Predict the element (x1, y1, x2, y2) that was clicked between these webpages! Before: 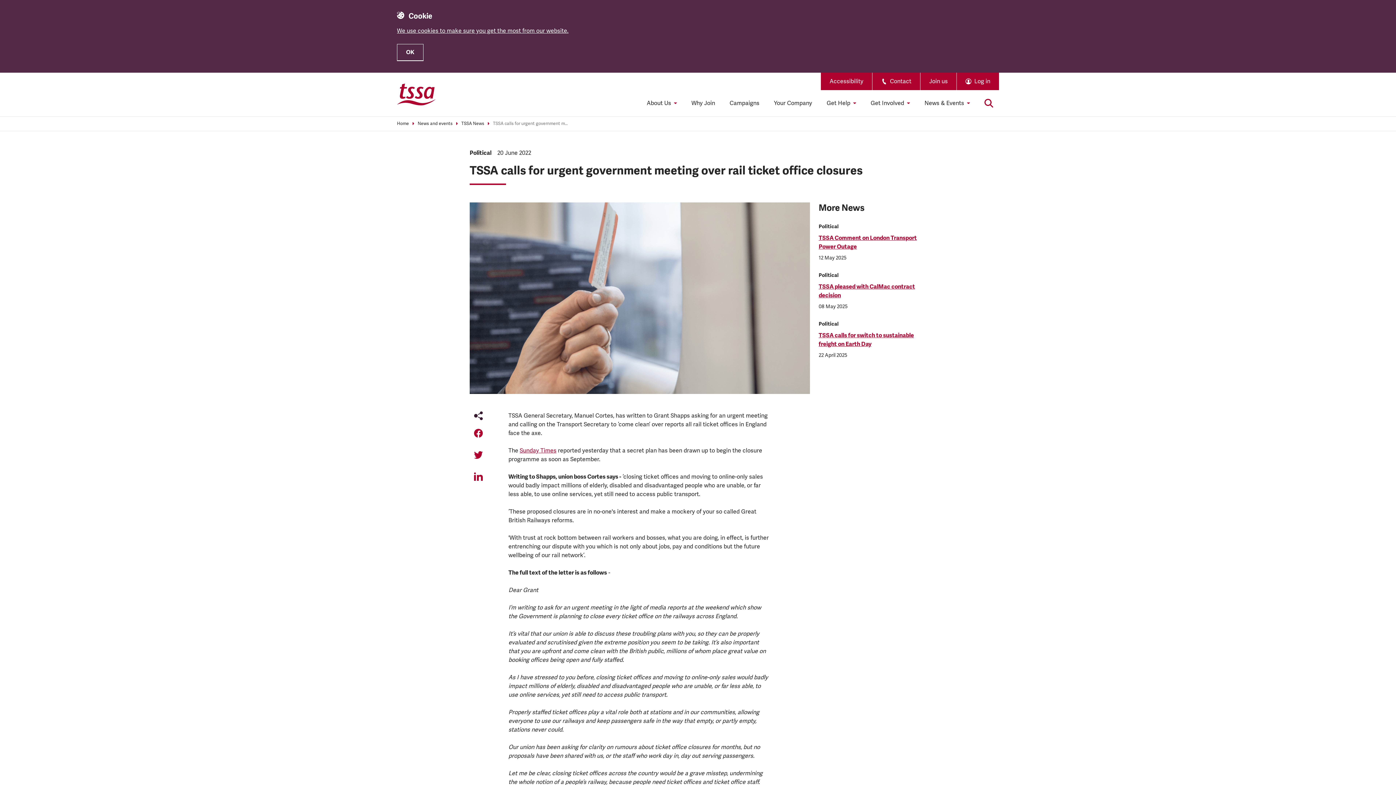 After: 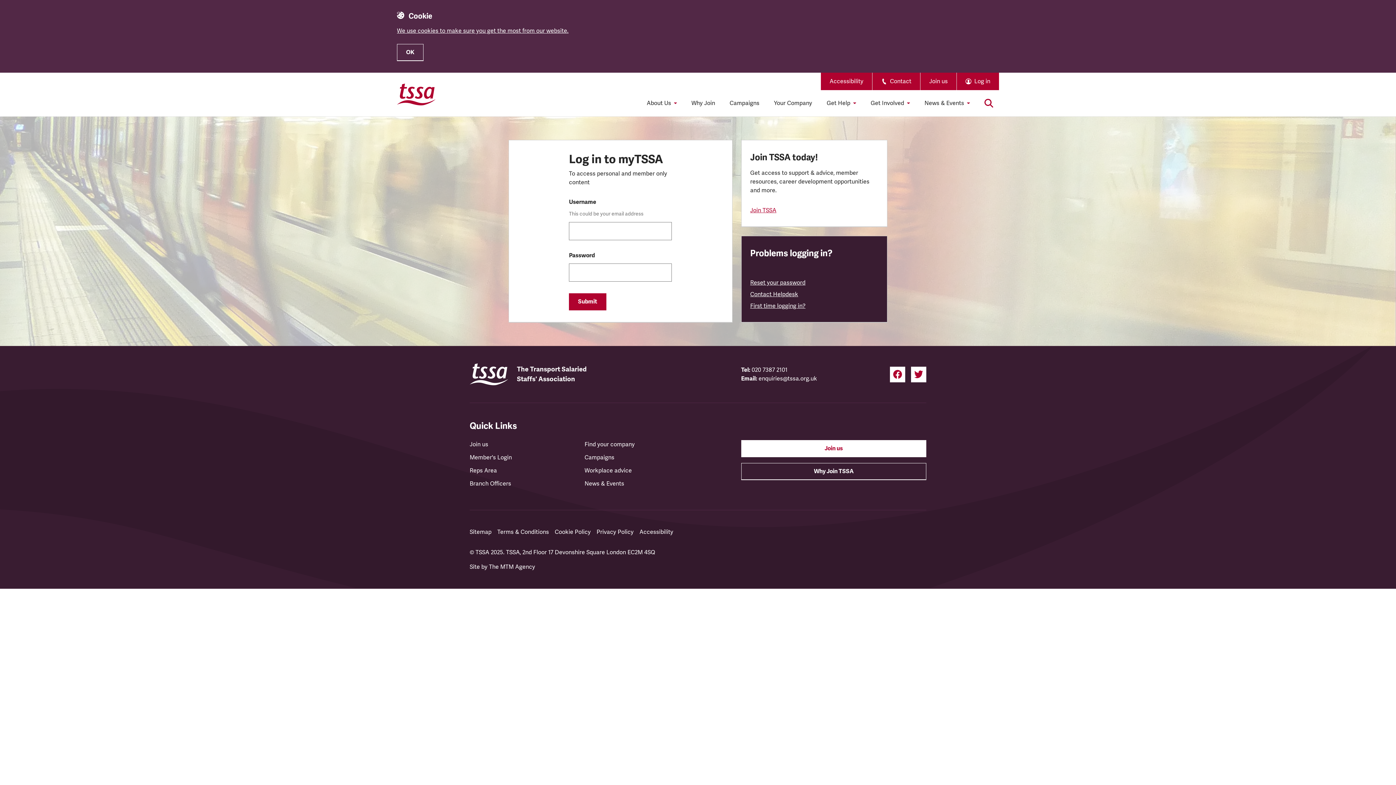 Action: bbox: (957, 72, 999, 90) label: Log in